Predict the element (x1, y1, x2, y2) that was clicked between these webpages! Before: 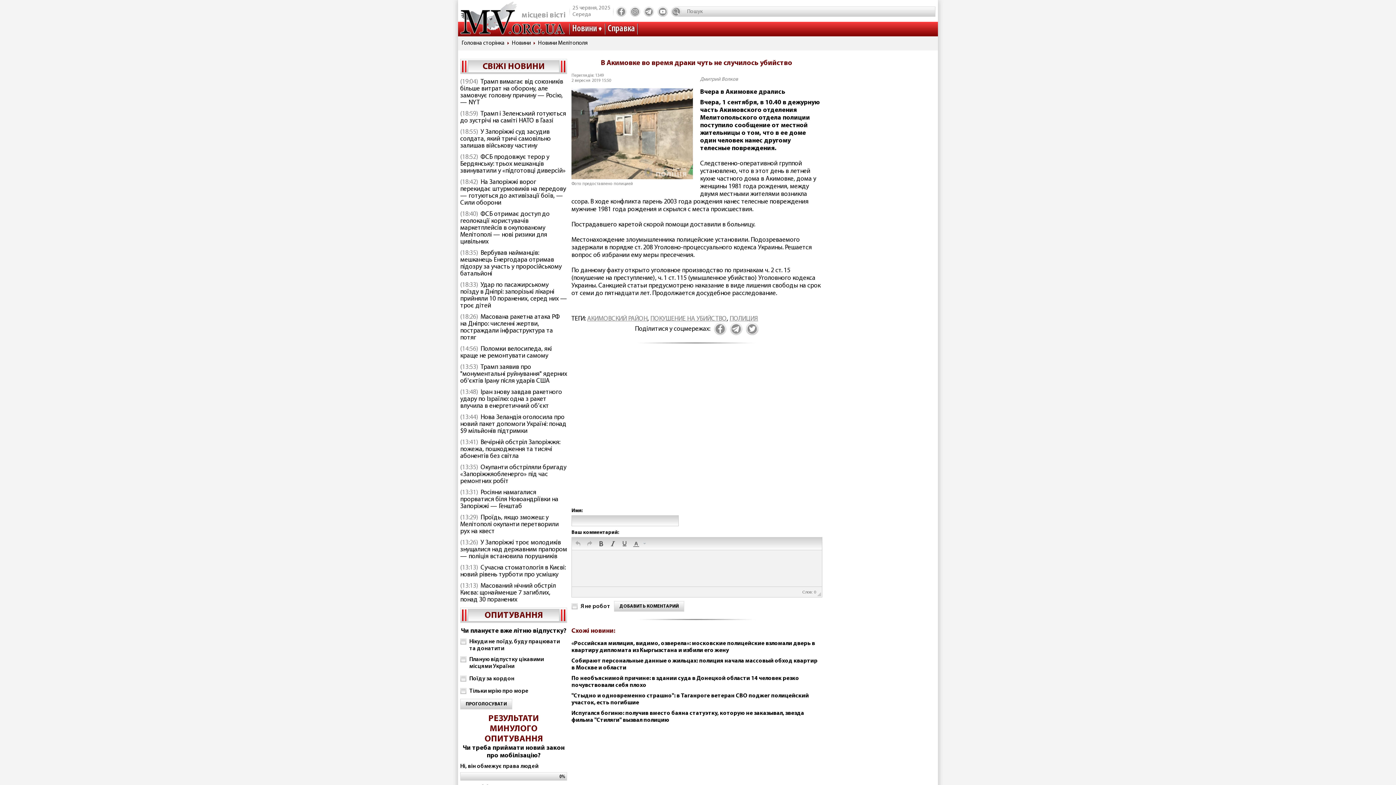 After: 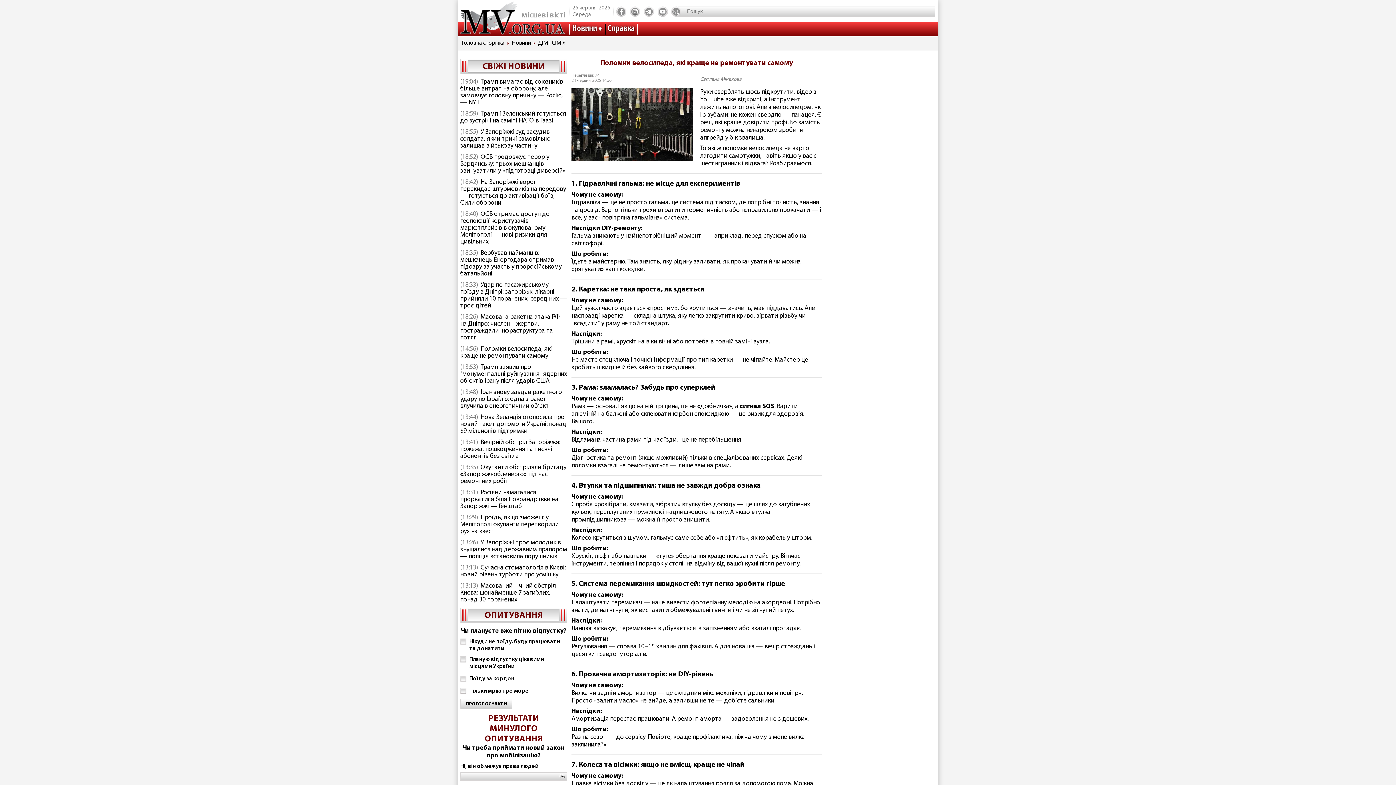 Action: bbox: (460, 345, 552, 359) label: Поломки велосипеда, які краще не ремонтувати самому